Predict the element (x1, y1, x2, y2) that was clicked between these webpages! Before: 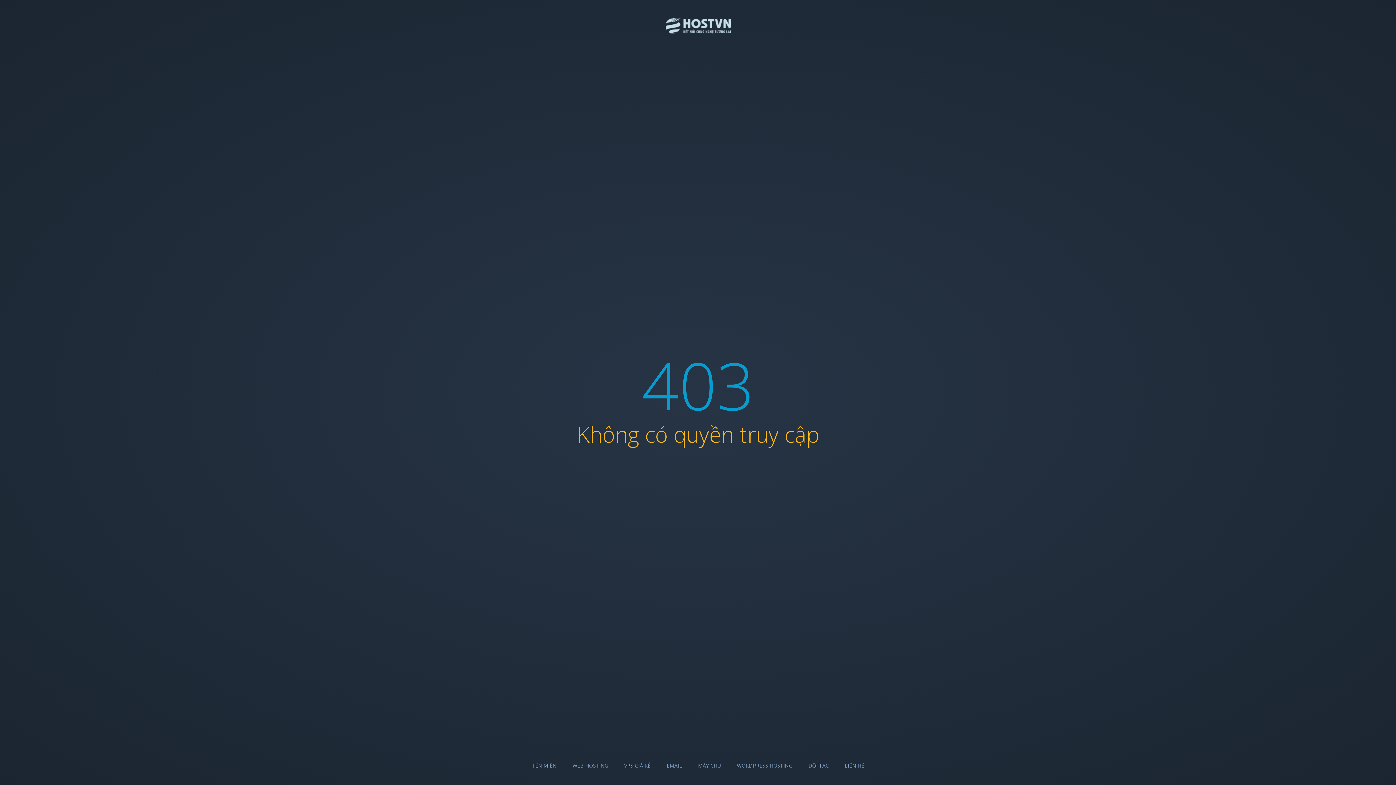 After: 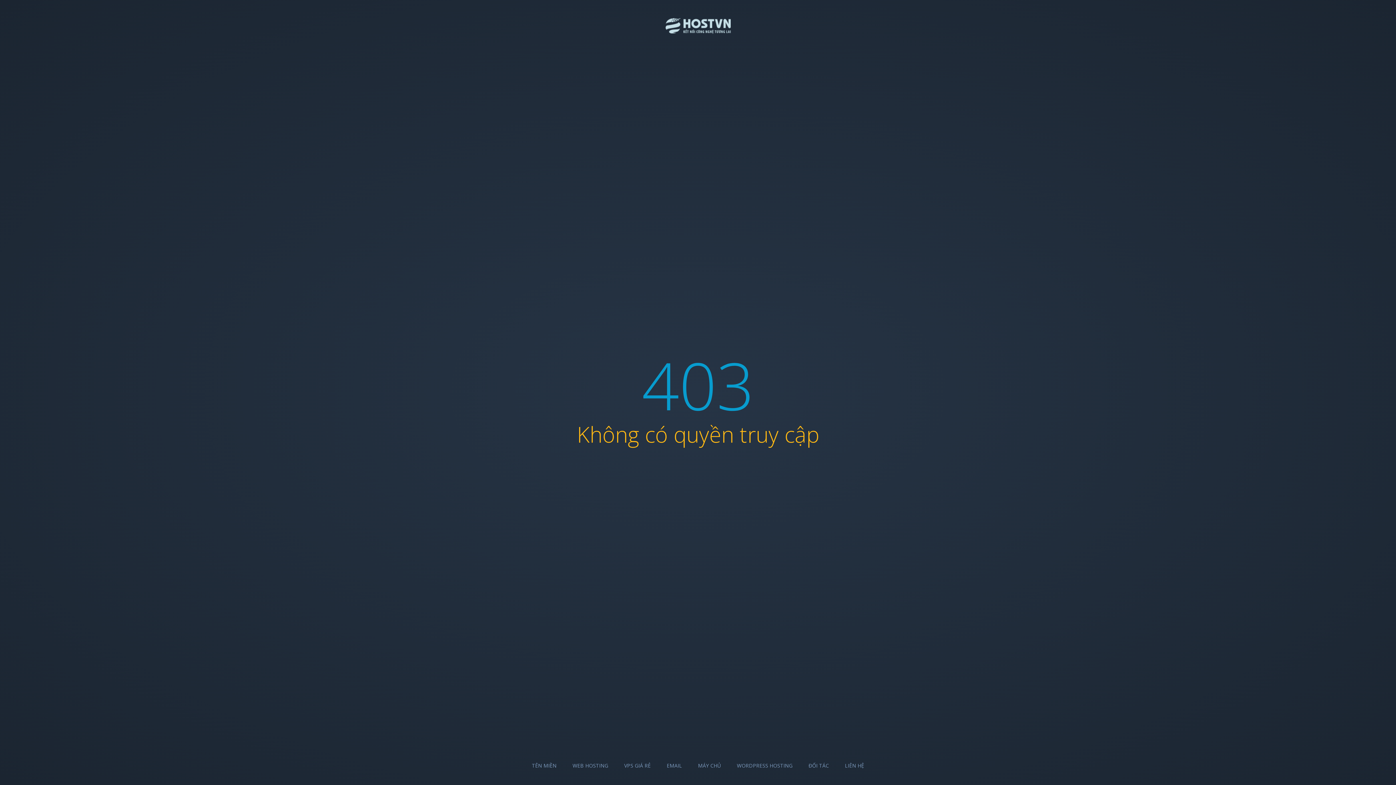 Action: bbox: (808, 762, 829, 769) label: ĐỐI TÁC